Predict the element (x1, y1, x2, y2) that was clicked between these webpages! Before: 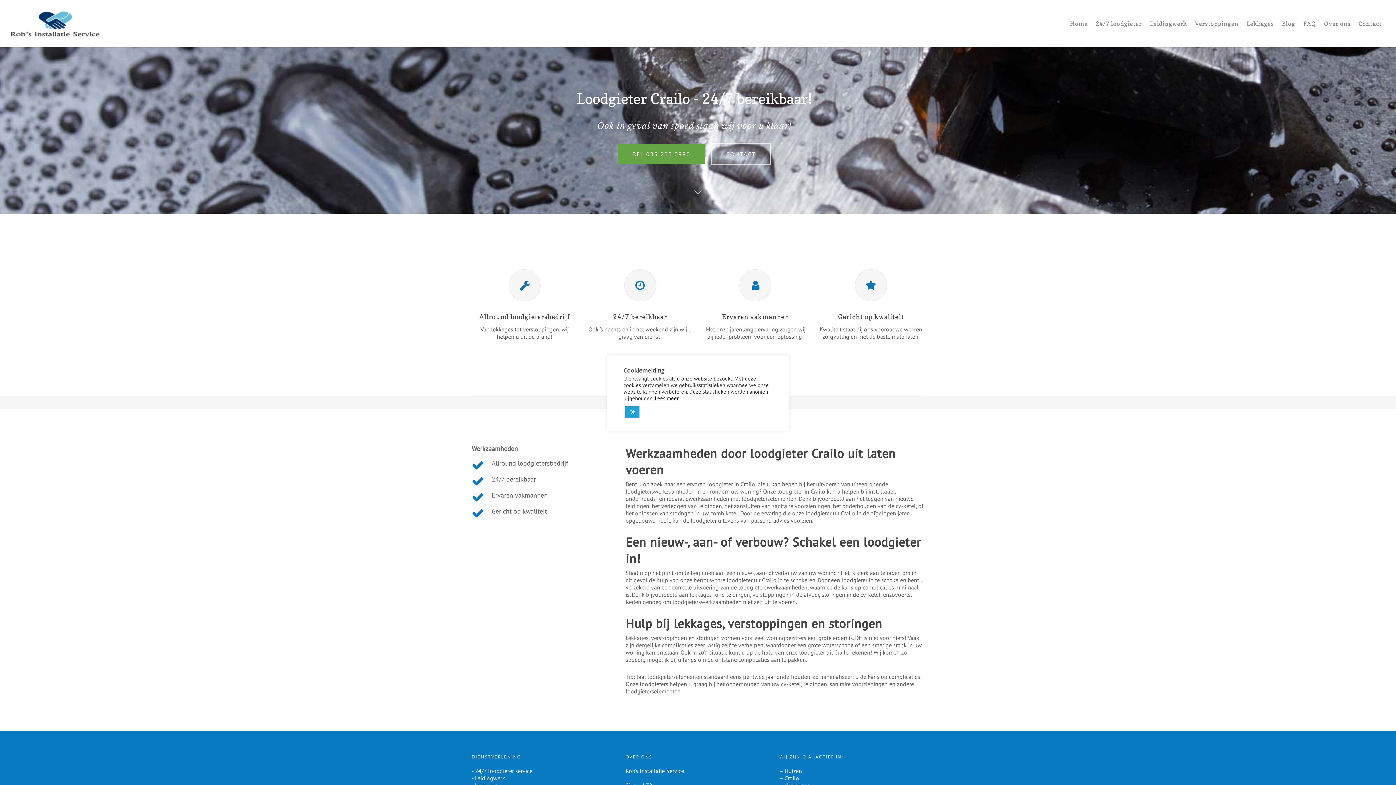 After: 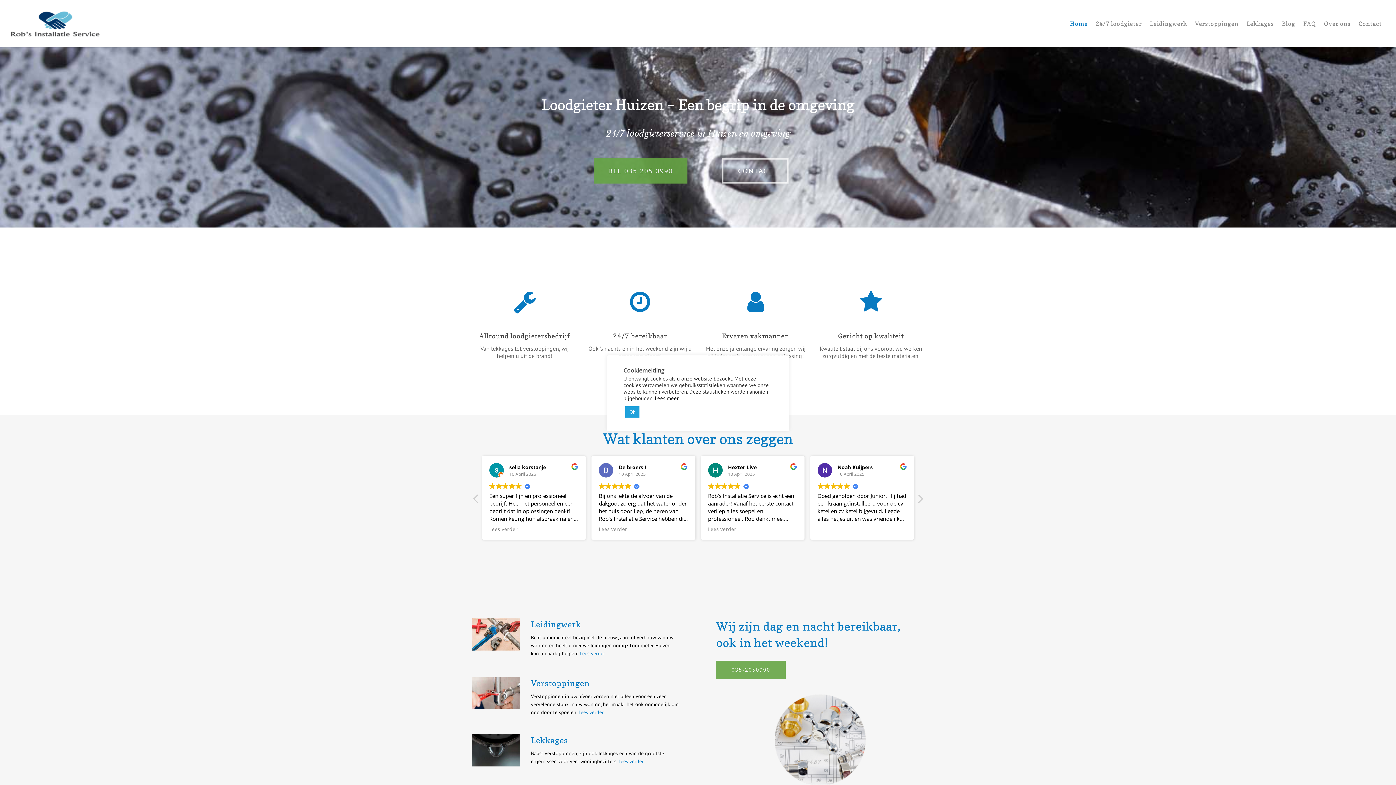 Action: bbox: (10, 10, 101, 37)